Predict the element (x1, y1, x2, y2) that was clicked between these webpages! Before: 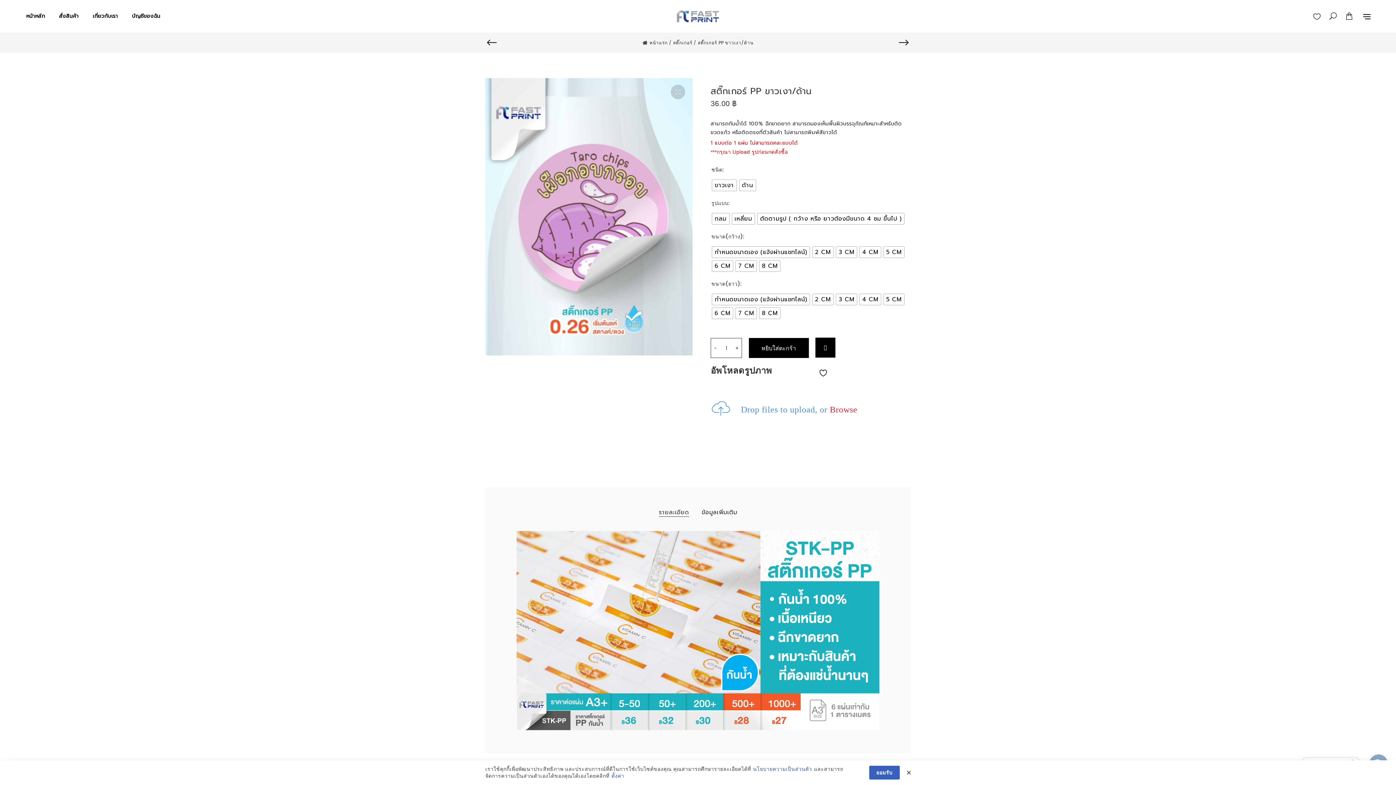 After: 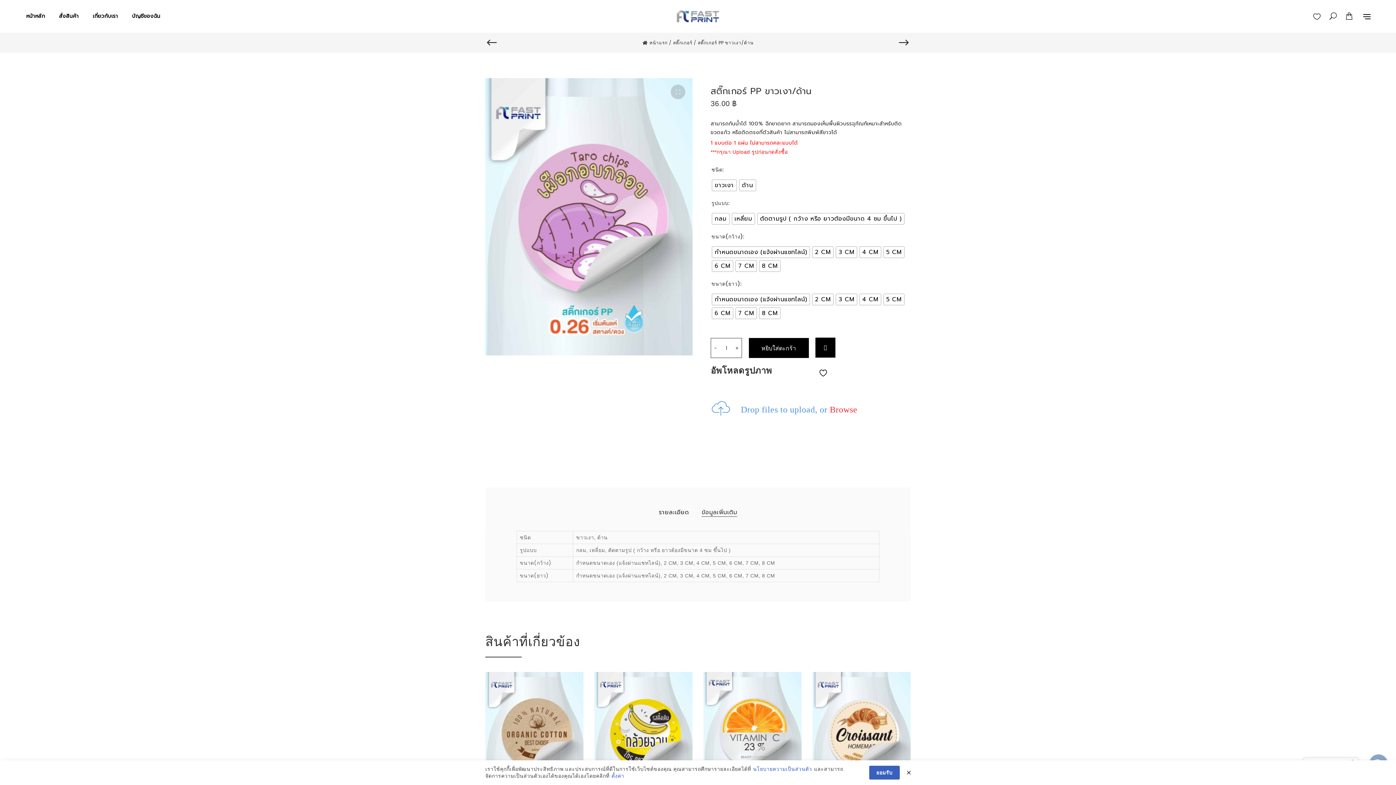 Action: label: ข้อมูลเพิ่มเติม bbox: (701, 508, 737, 517)